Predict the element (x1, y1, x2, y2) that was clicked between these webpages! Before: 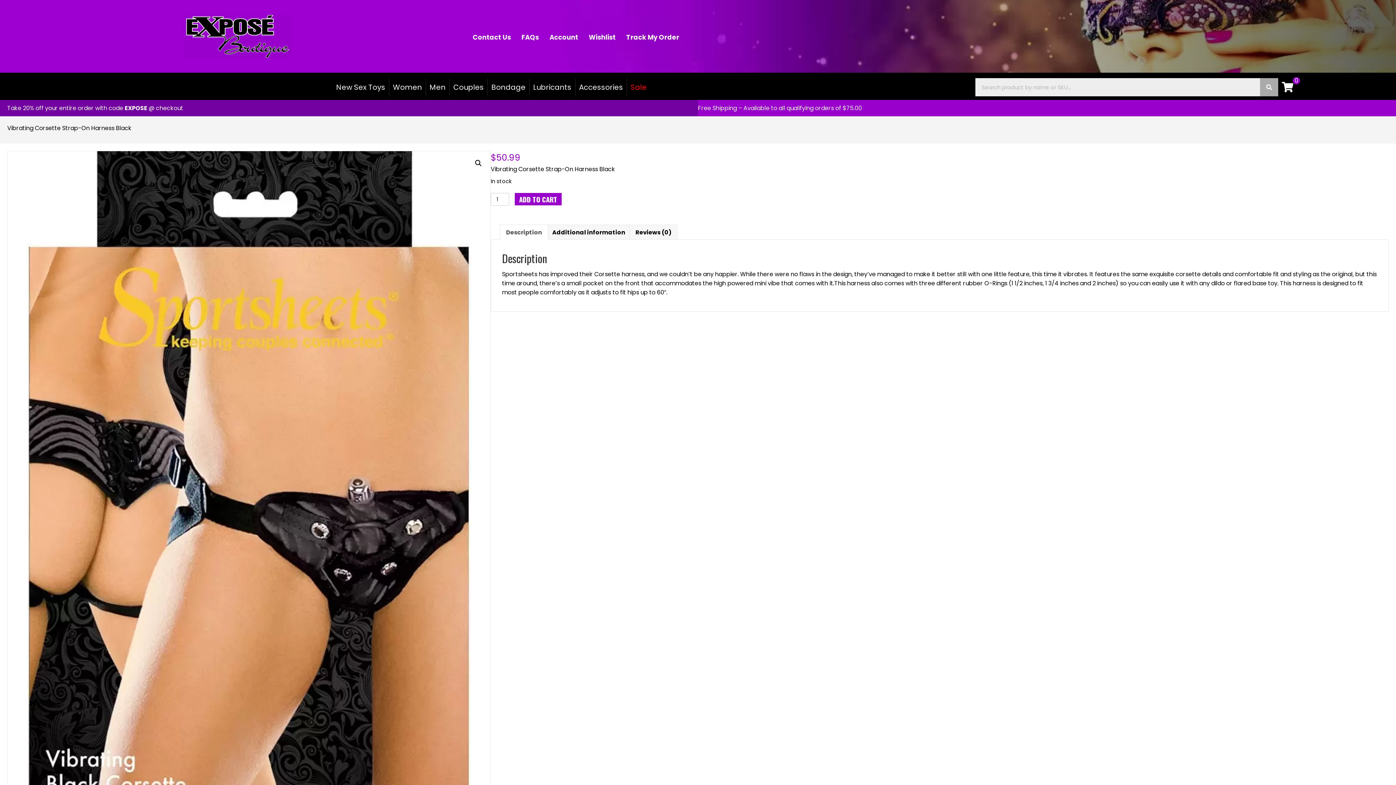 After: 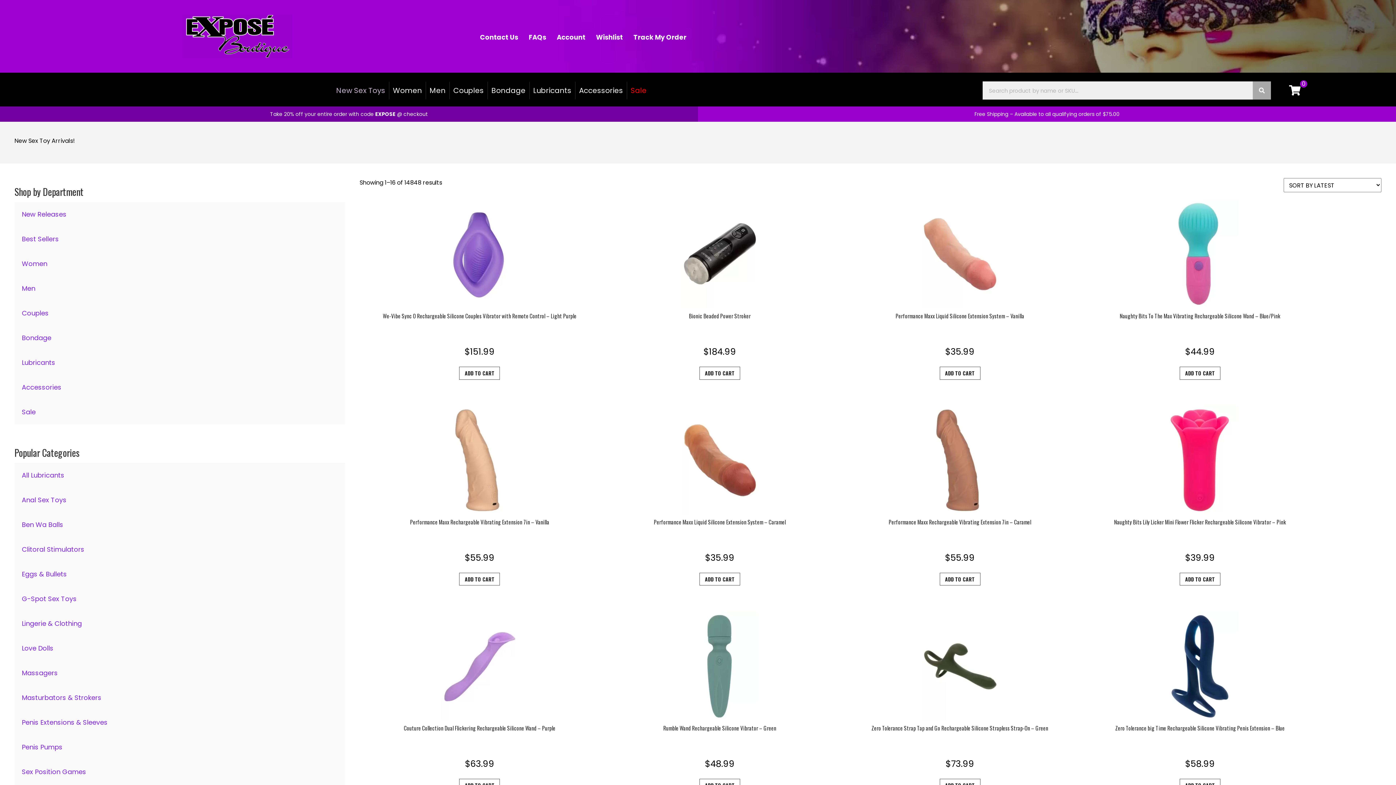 Action: label: New Sex Toys bbox: (332, 78, 388, 96)